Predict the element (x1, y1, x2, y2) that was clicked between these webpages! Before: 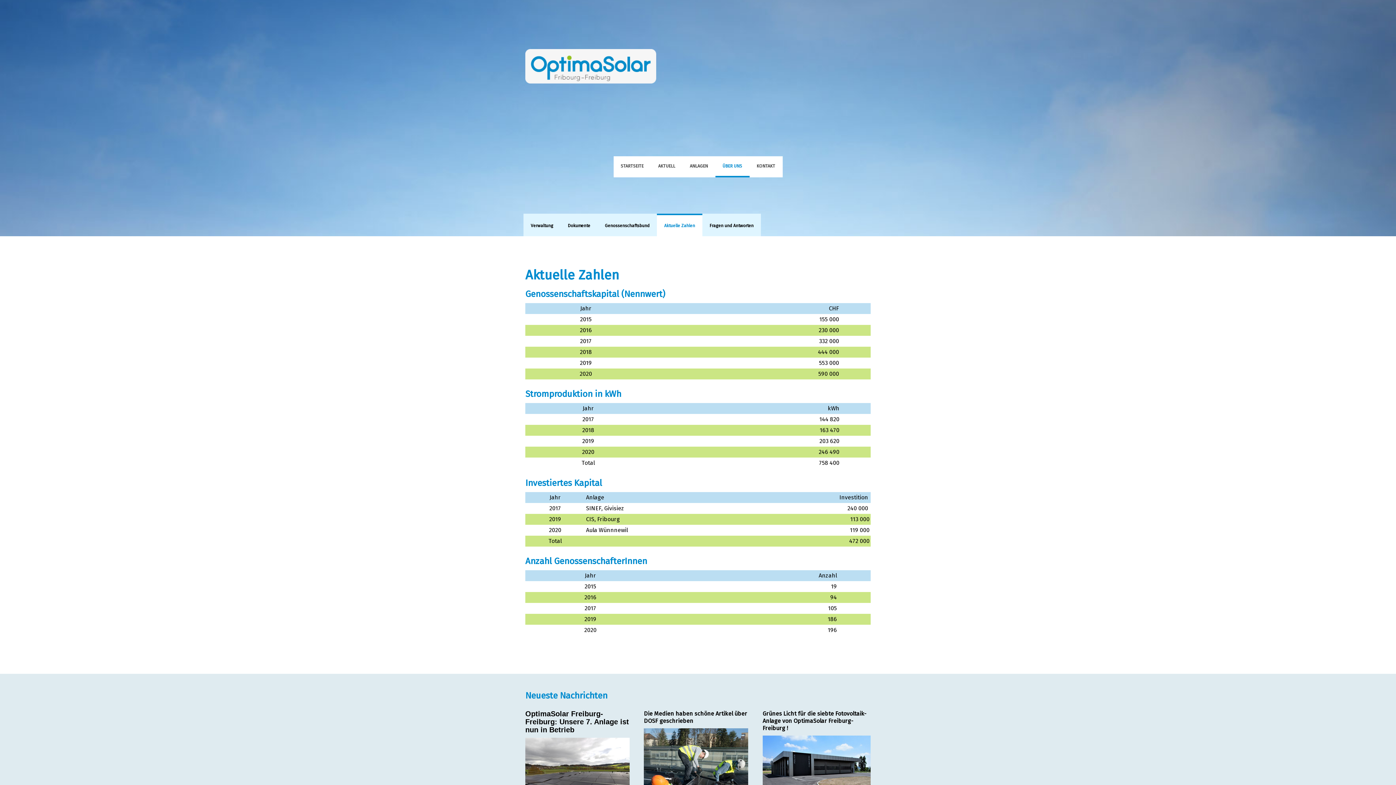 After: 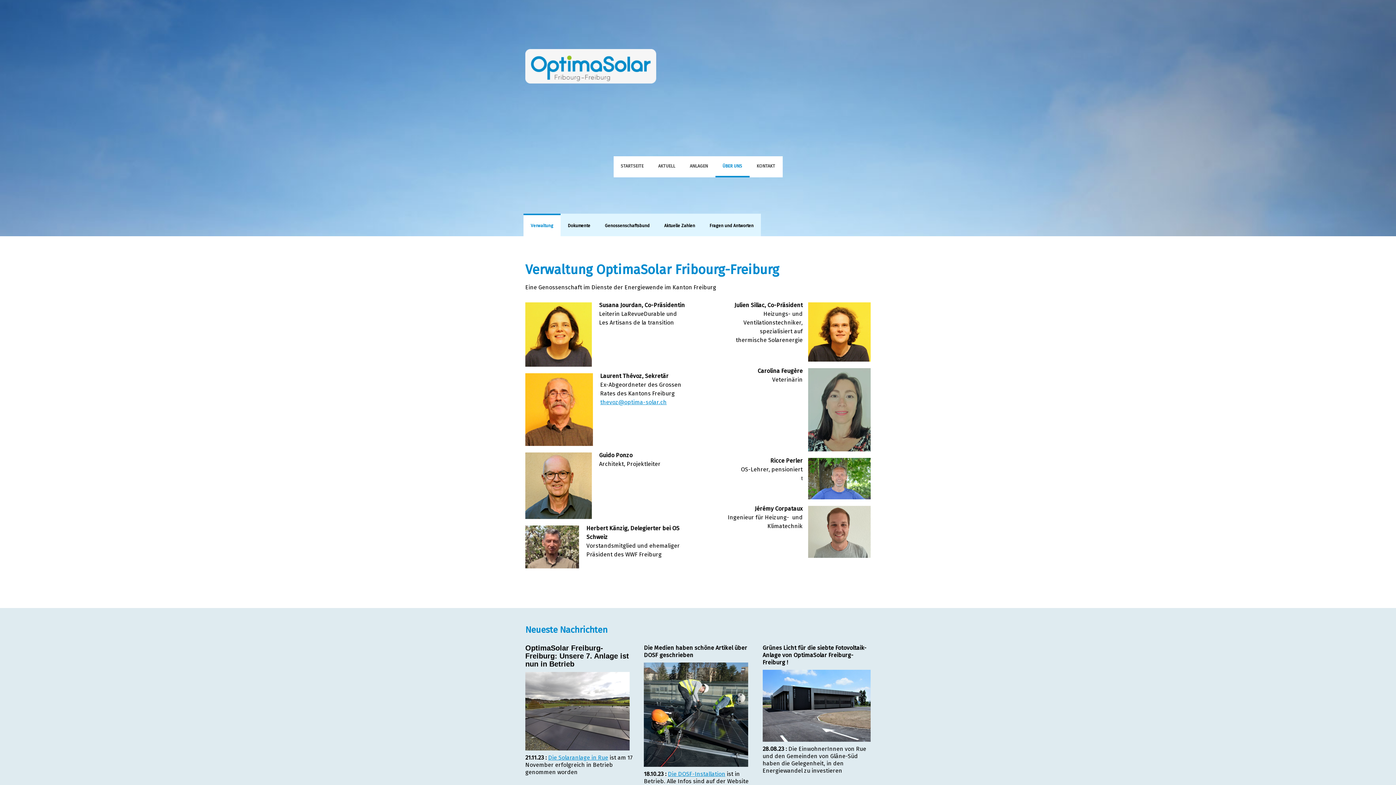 Action: label: Verwaltung bbox: (523, 213, 560, 236)